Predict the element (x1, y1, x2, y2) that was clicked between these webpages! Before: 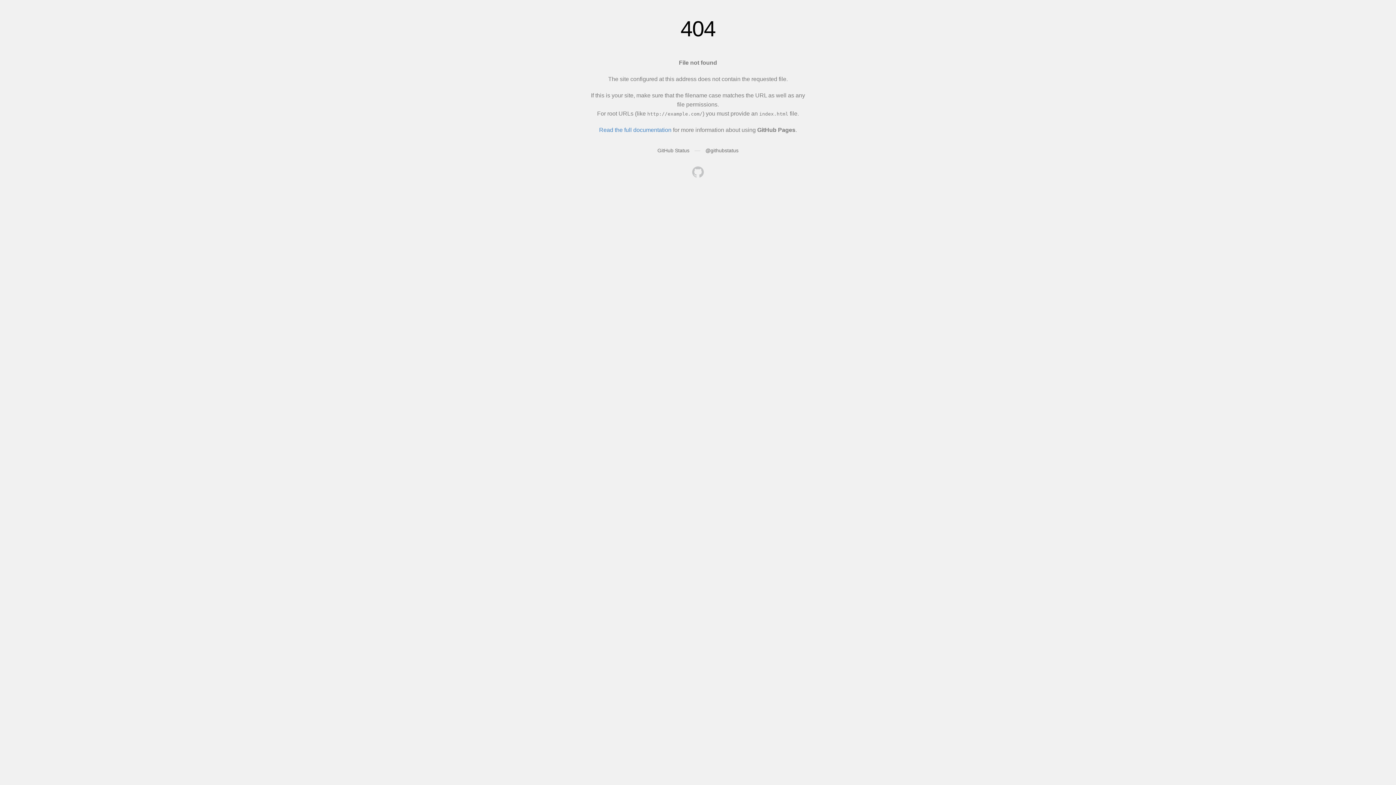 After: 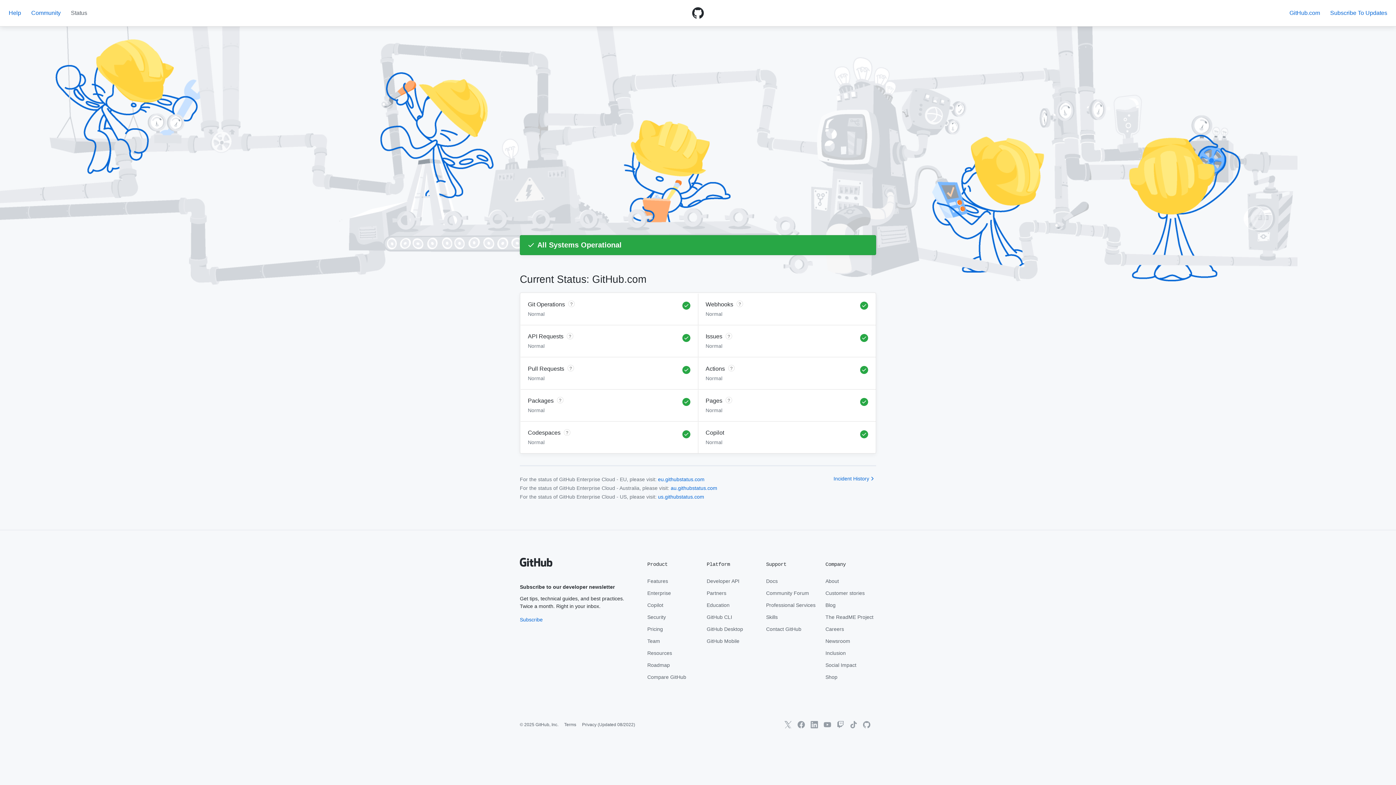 Action: bbox: (657, 147, 689, 153) label: GitHub Status